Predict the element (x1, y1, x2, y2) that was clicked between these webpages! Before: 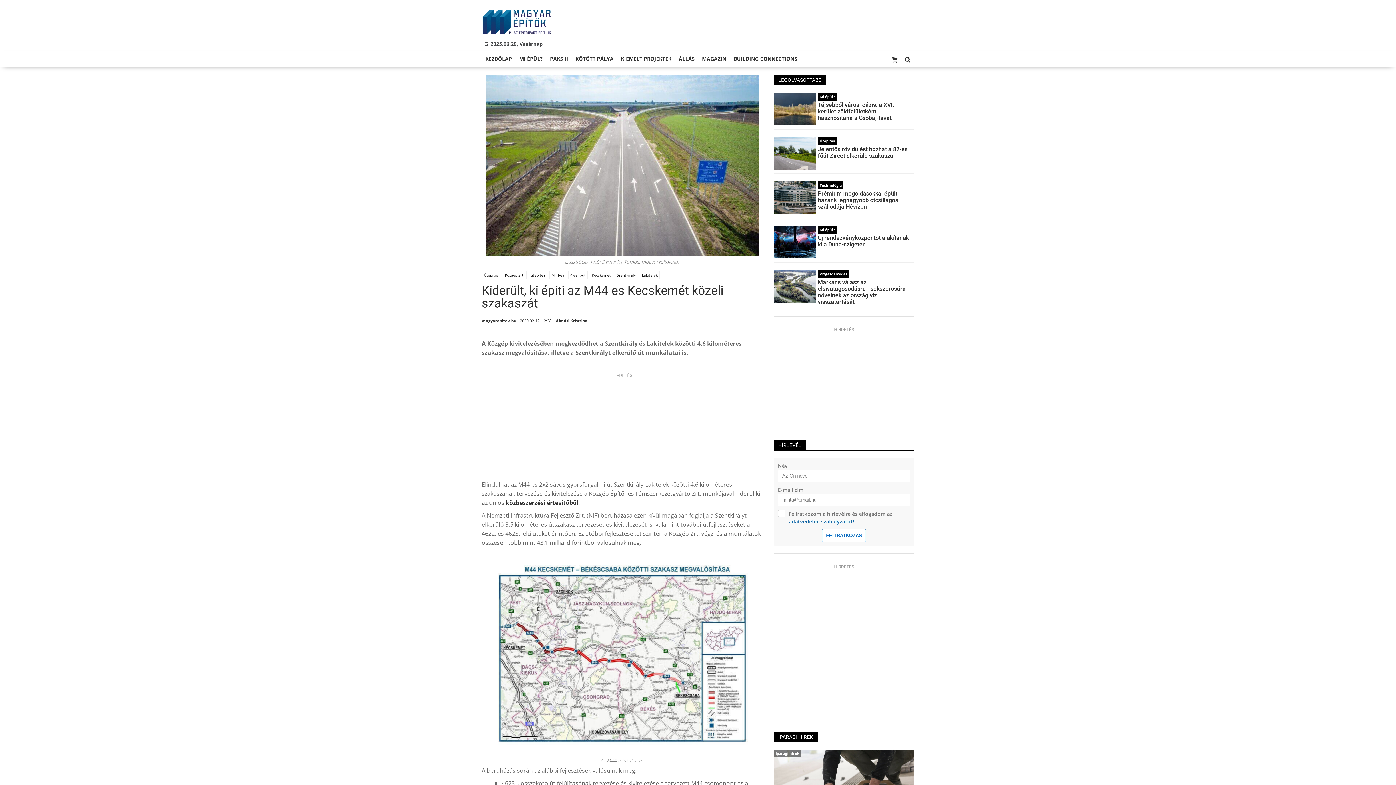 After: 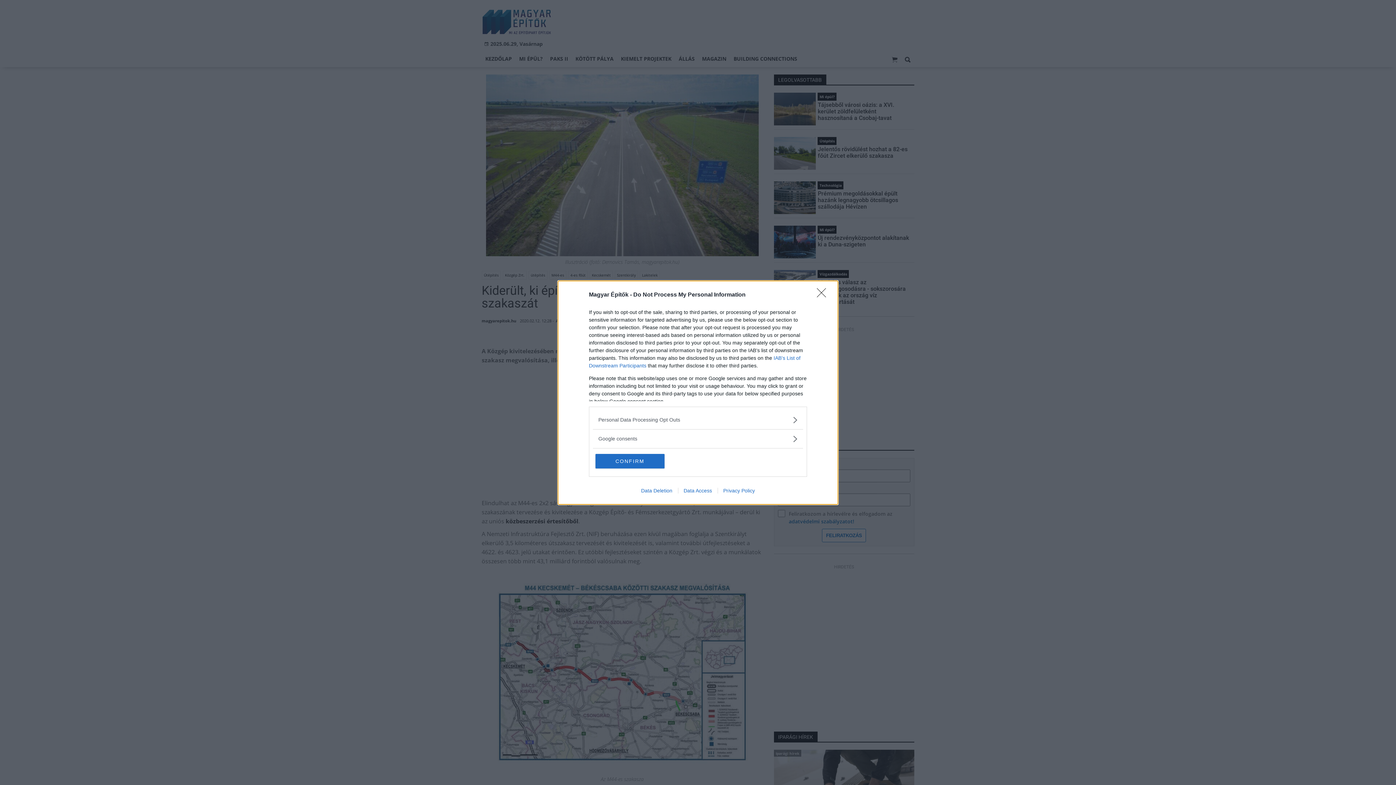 Action: bbox: (789, 518, 854, 525) label: adatvédelmi szabályzatot!